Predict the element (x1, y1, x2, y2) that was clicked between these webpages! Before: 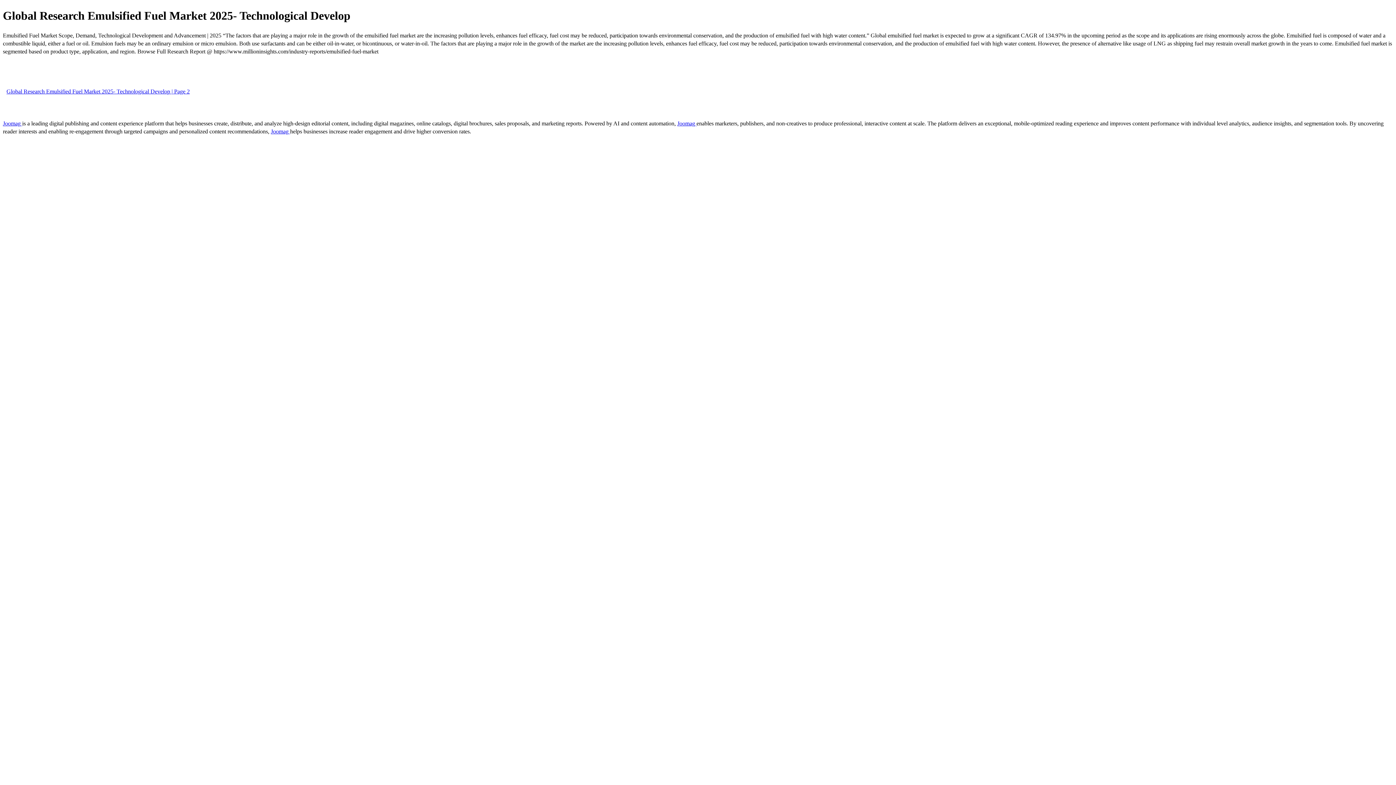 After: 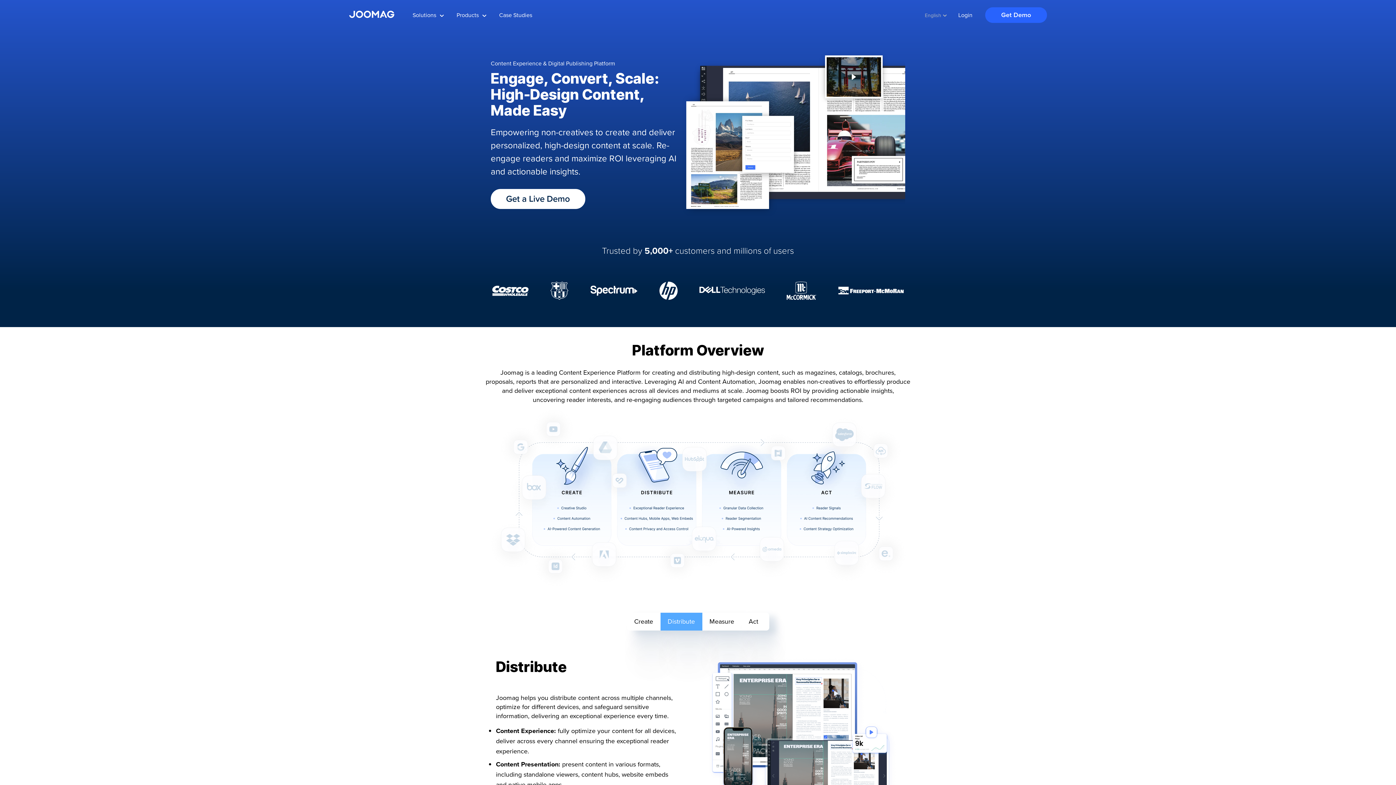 Action: label: Joomag  bbox: (677, 120, 696, 126)